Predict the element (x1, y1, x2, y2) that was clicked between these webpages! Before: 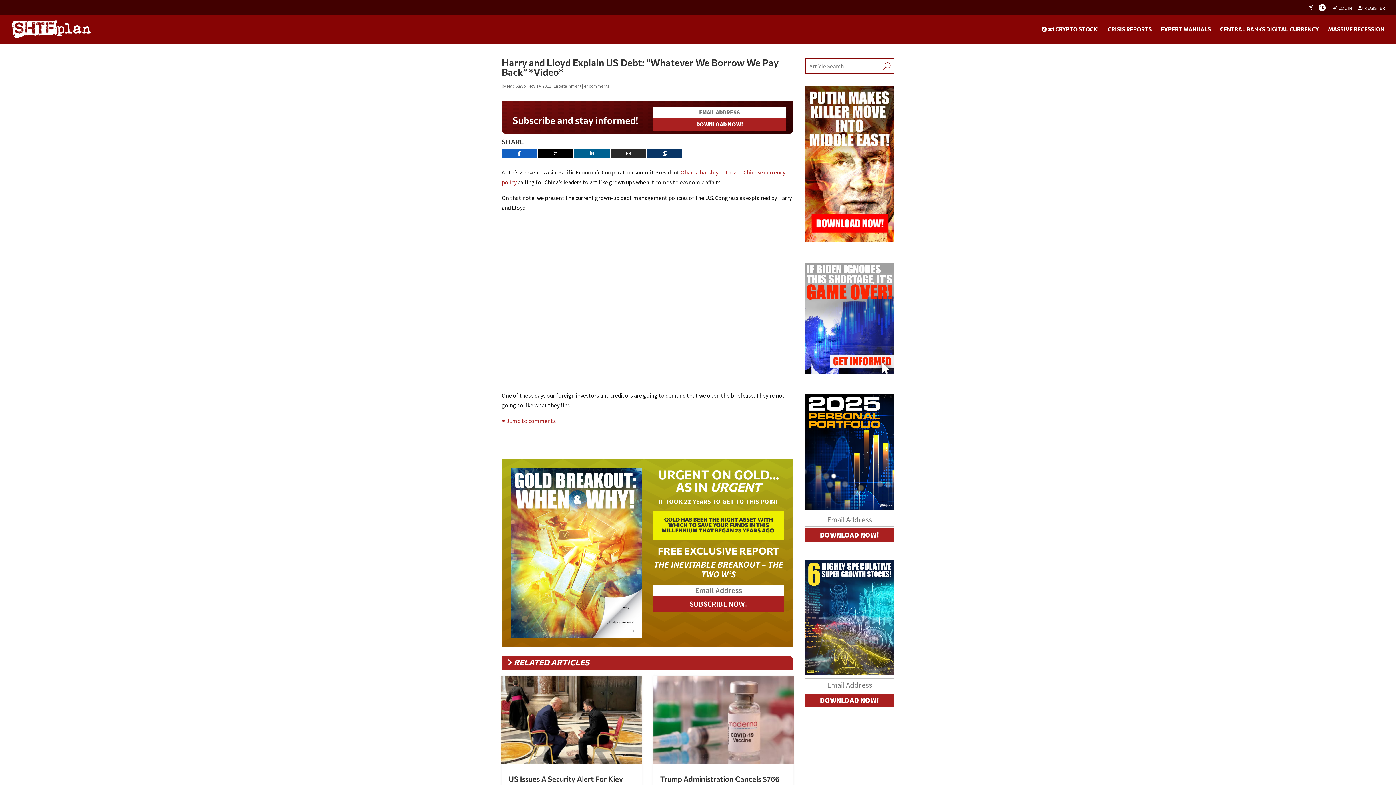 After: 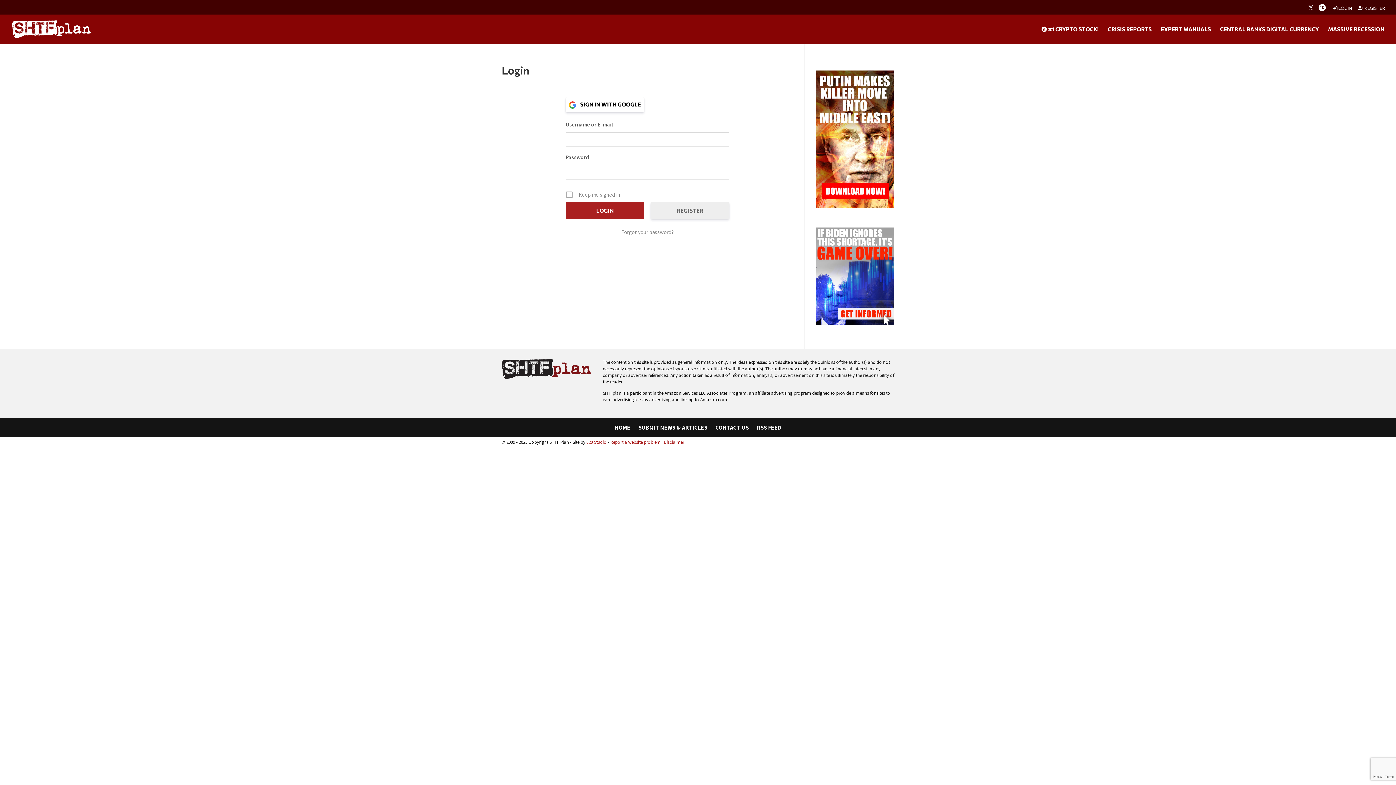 Action: bbox: (1333, 5, 1352, 13) label:  LOGIN